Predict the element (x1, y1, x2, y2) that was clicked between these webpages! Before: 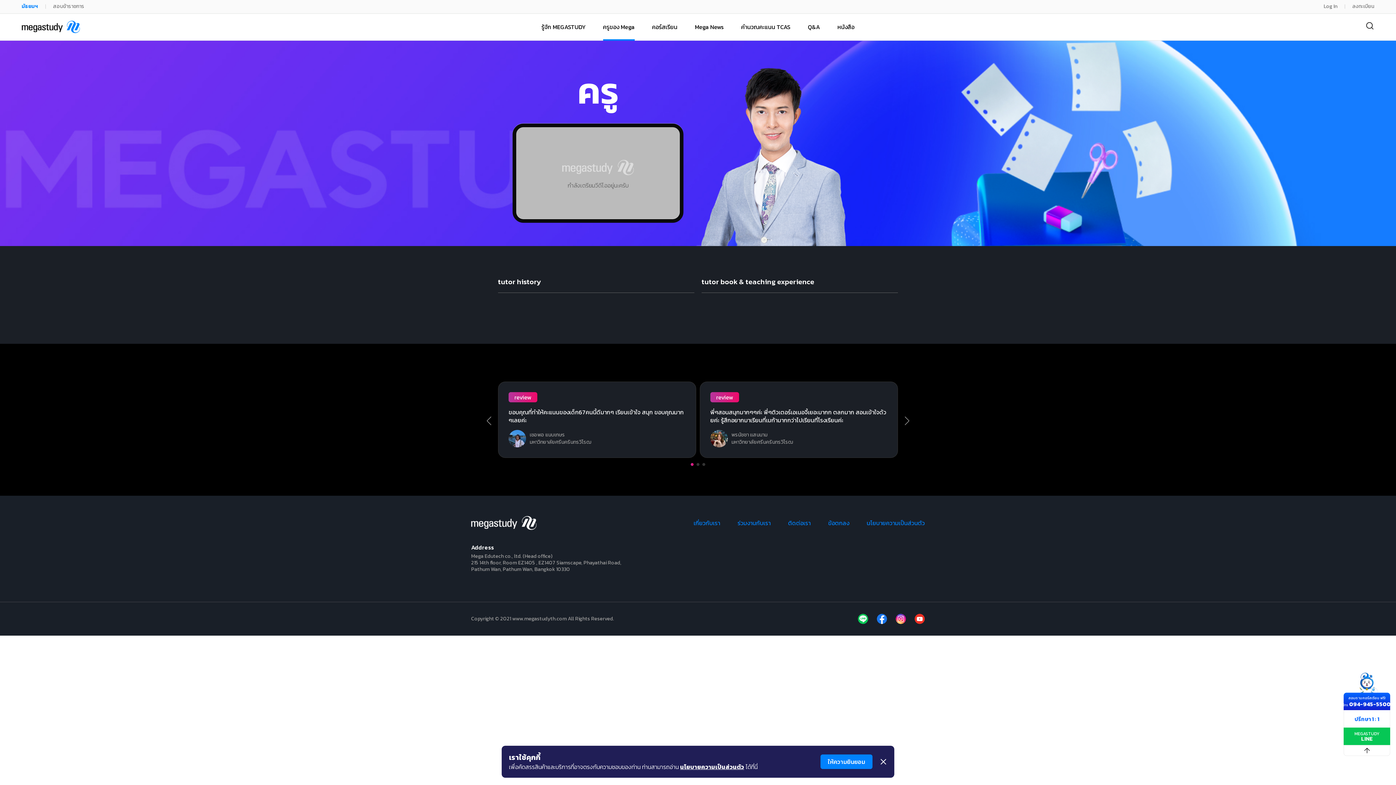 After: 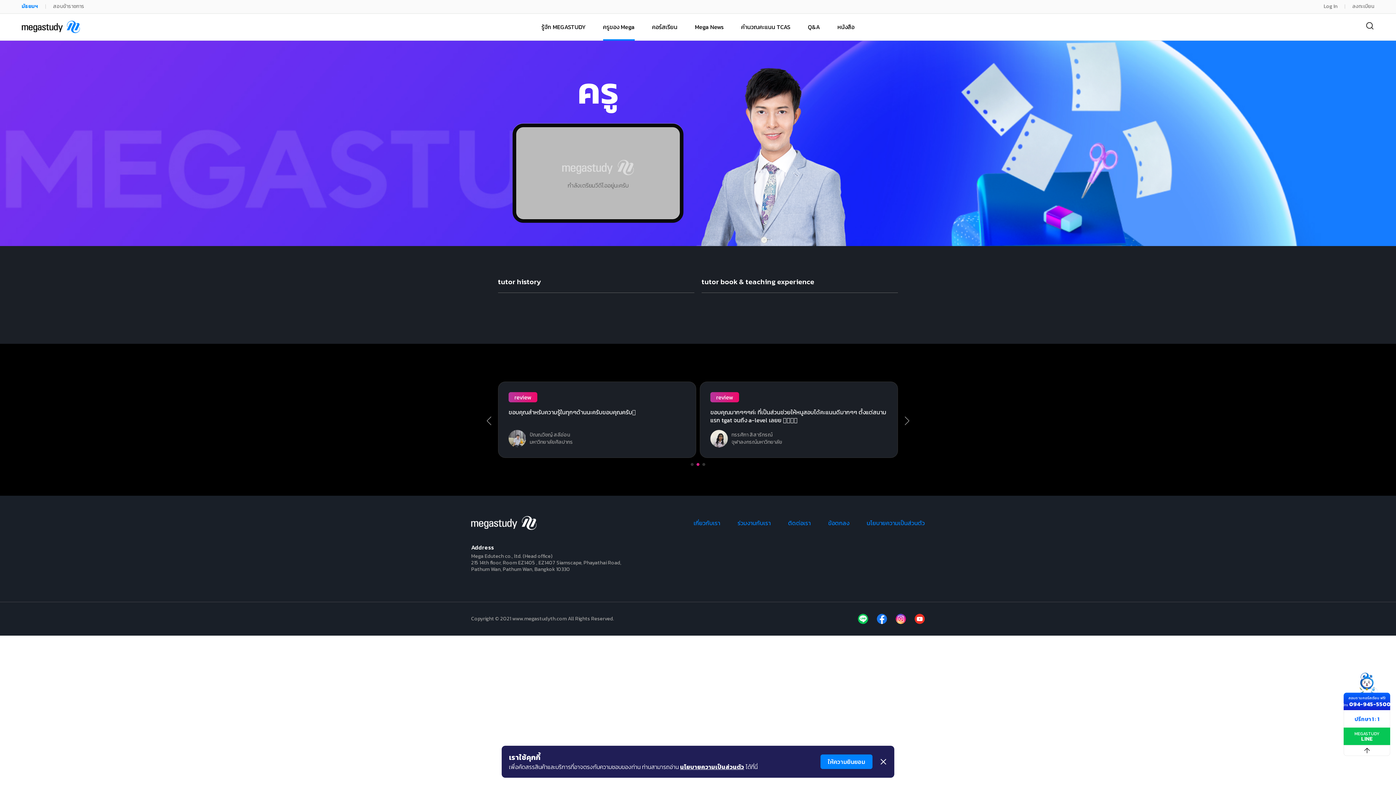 Action: bbox: (898, 412, 916, 430) label: Next slide